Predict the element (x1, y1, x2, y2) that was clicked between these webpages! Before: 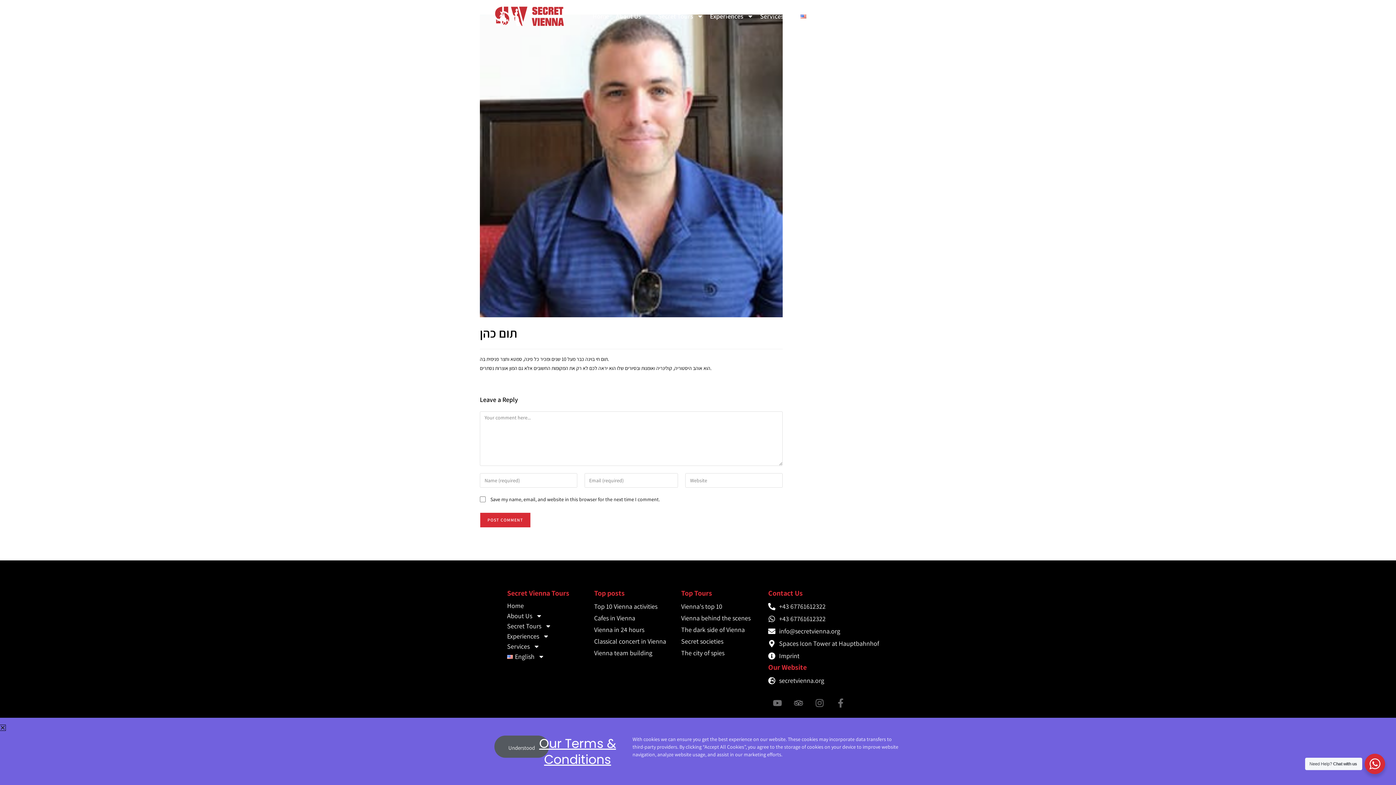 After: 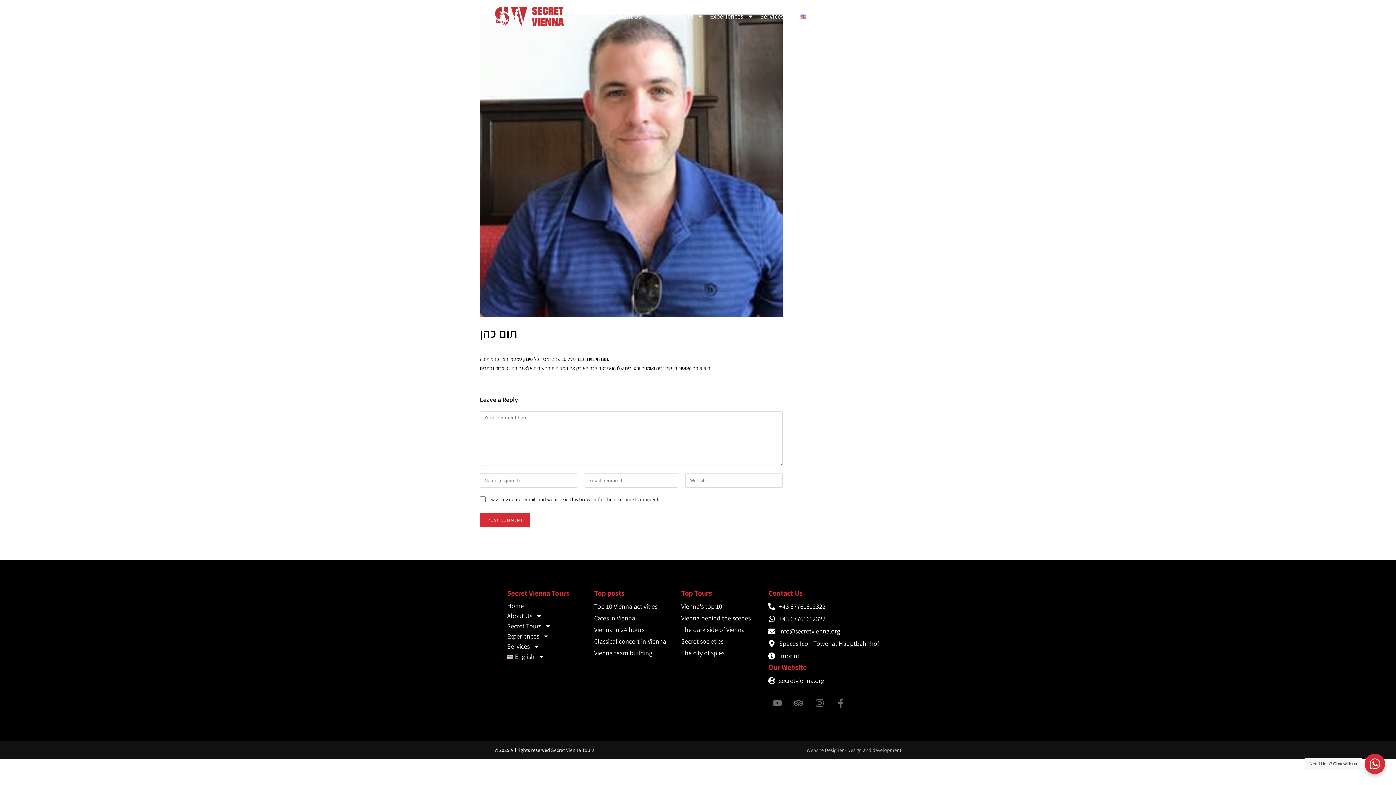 Action: bbox: (494, 735, 549, 758) label: Understood